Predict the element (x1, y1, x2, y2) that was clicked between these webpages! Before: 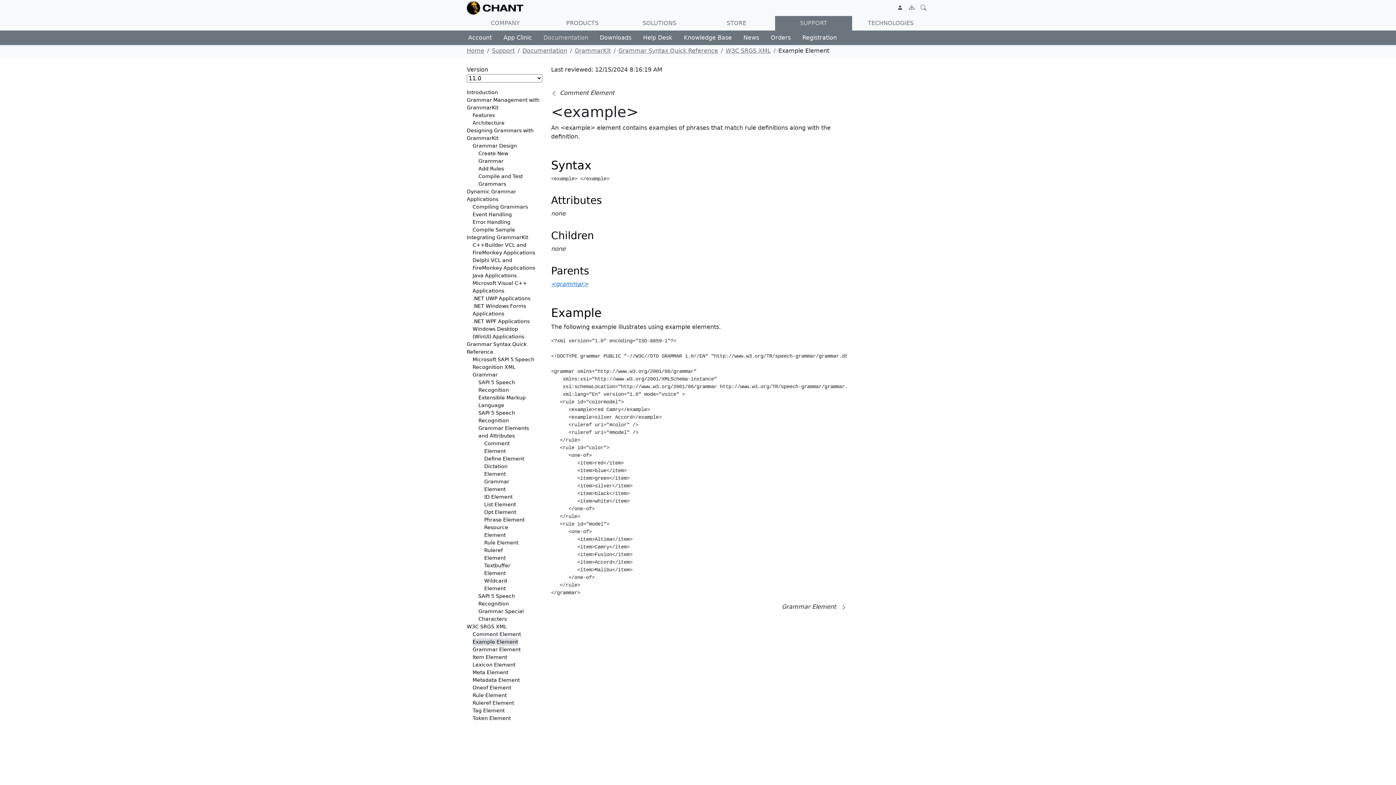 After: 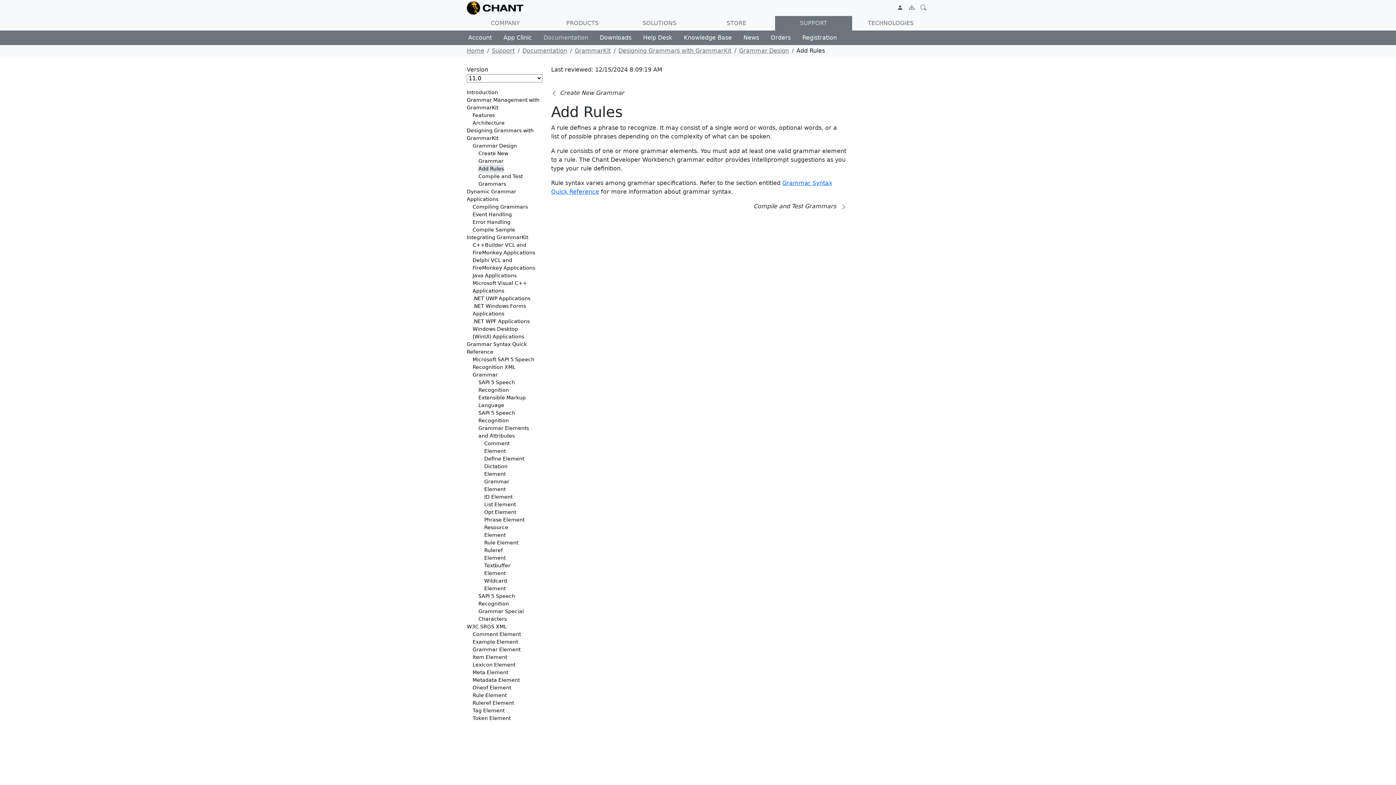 Action: bbox: (478, 165, 504, 172) label: Add Rules